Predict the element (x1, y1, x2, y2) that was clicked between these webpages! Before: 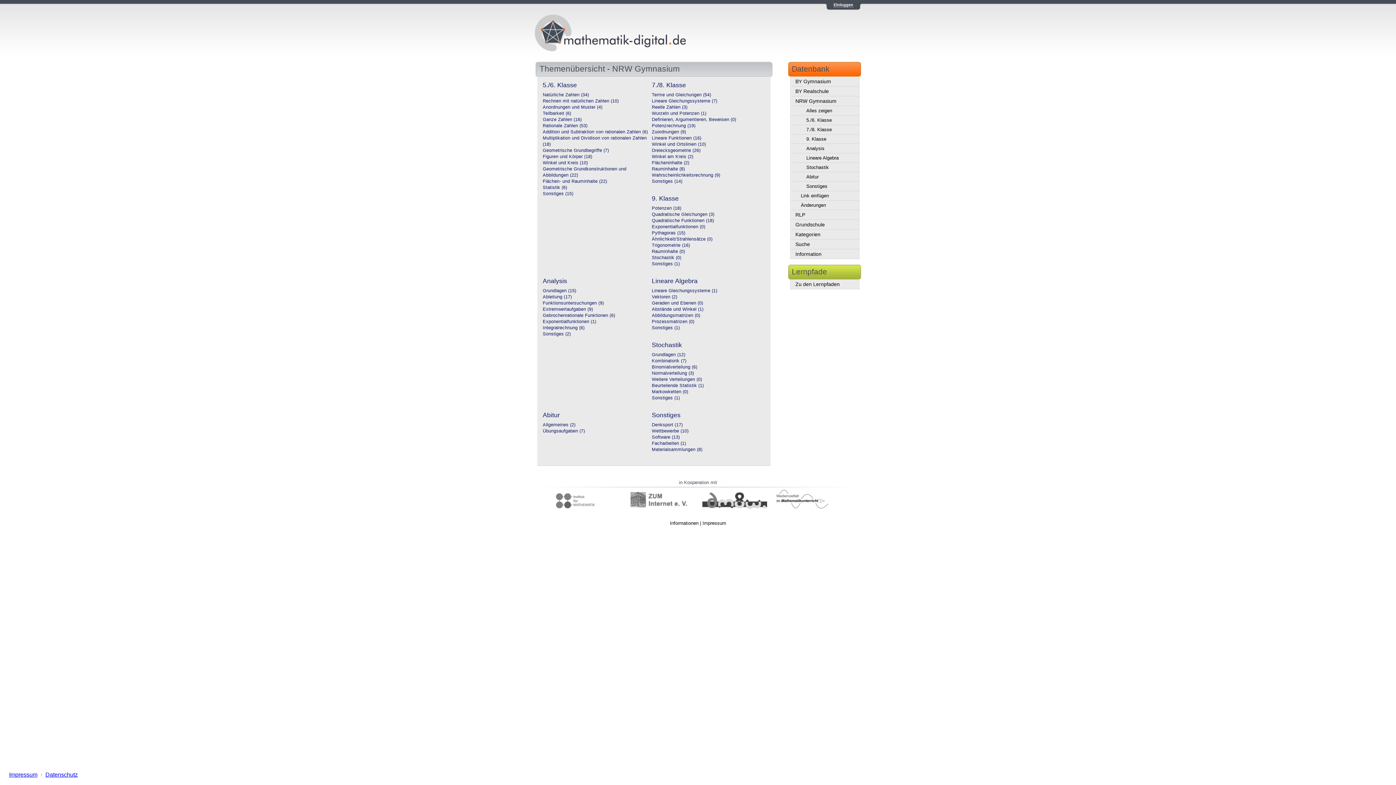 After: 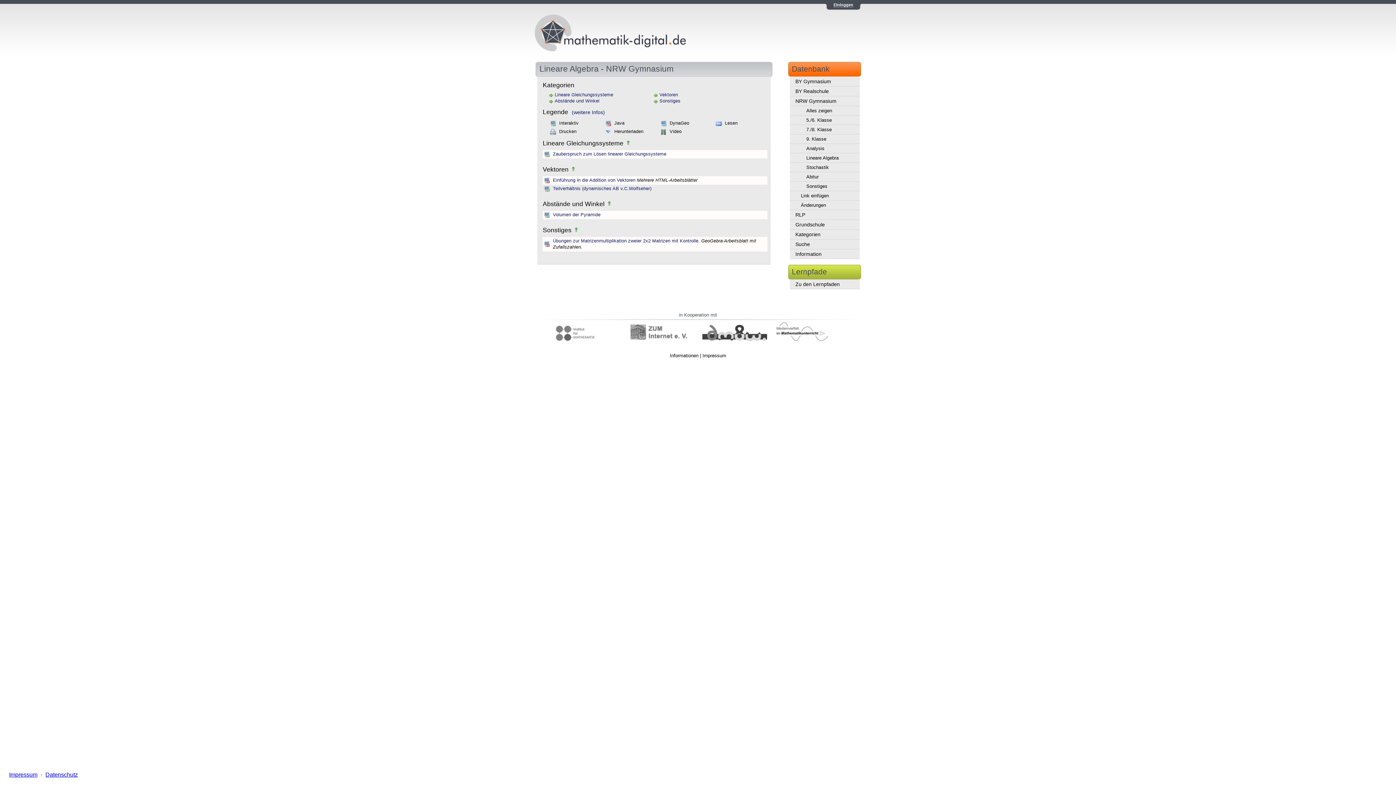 Action: bbox: (652, 319, 694, 324) label: Prozessmatrizen (0)
